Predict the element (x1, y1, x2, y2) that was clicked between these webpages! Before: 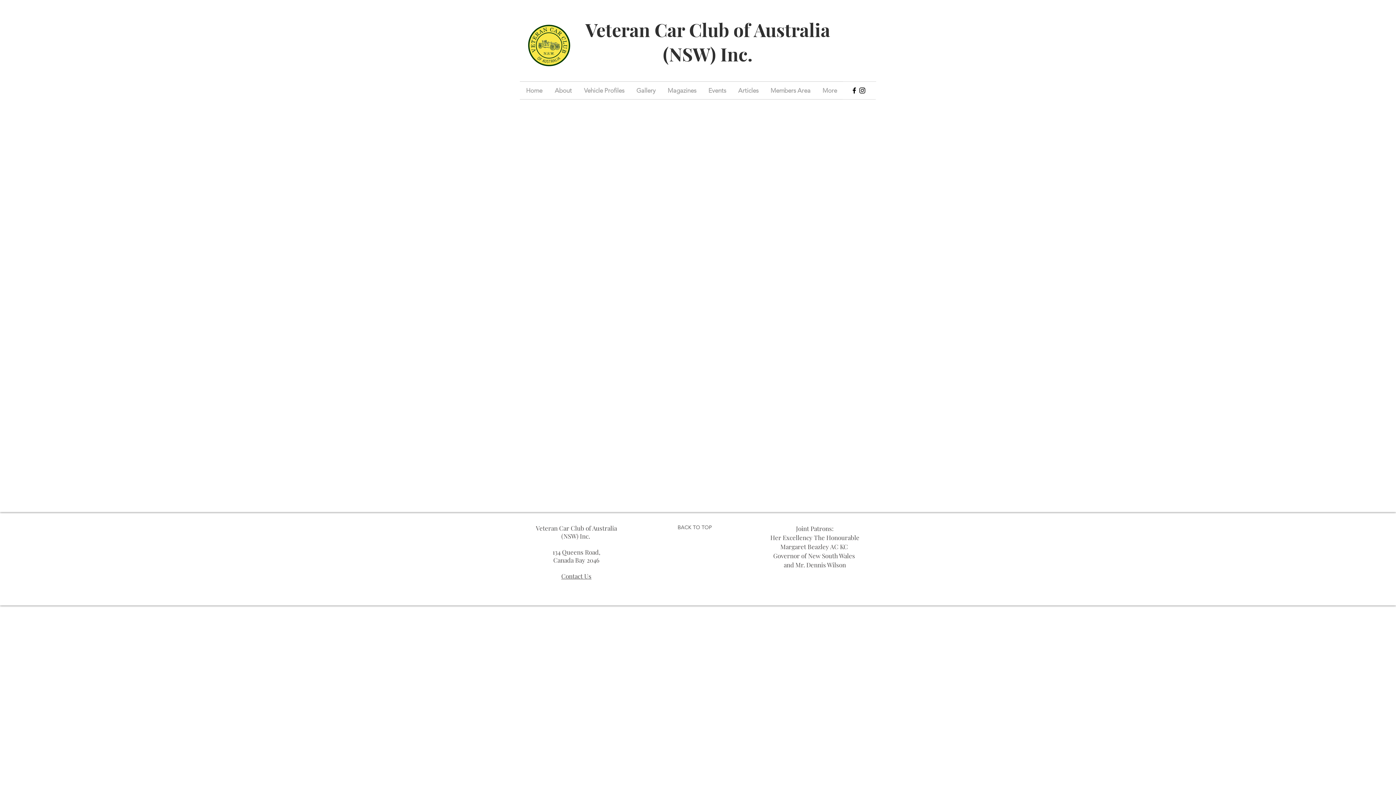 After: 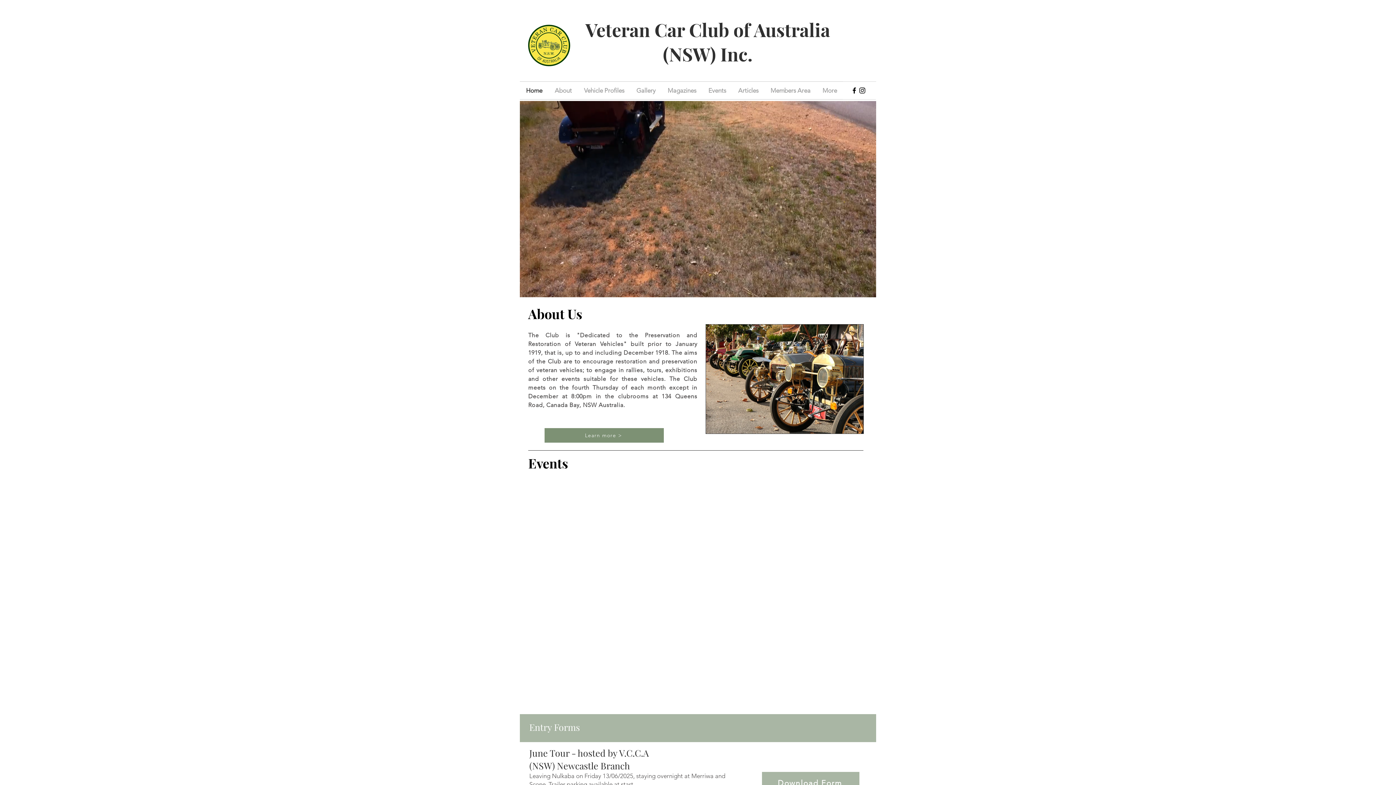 Action: bbox: (663, 41, 752, 66) label: (NSW) Inc.